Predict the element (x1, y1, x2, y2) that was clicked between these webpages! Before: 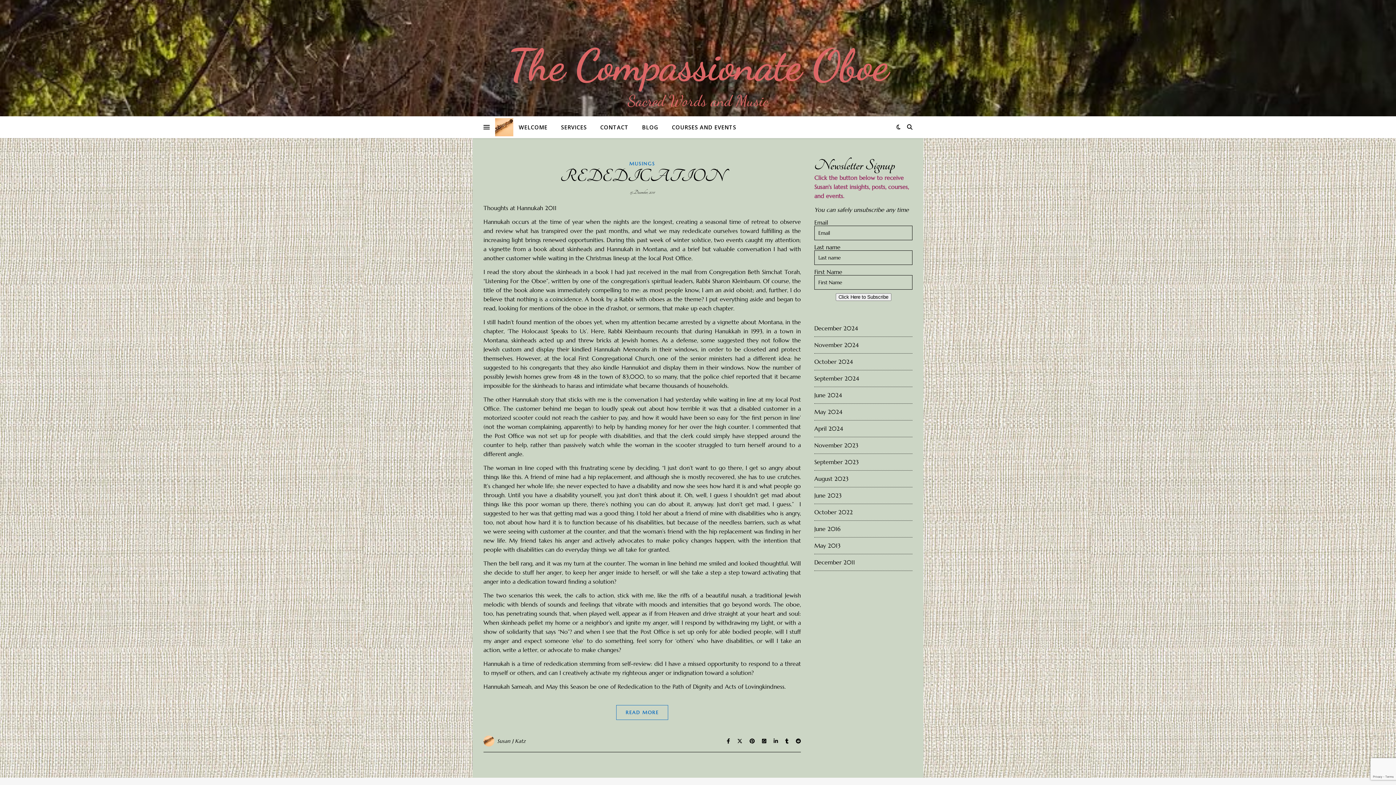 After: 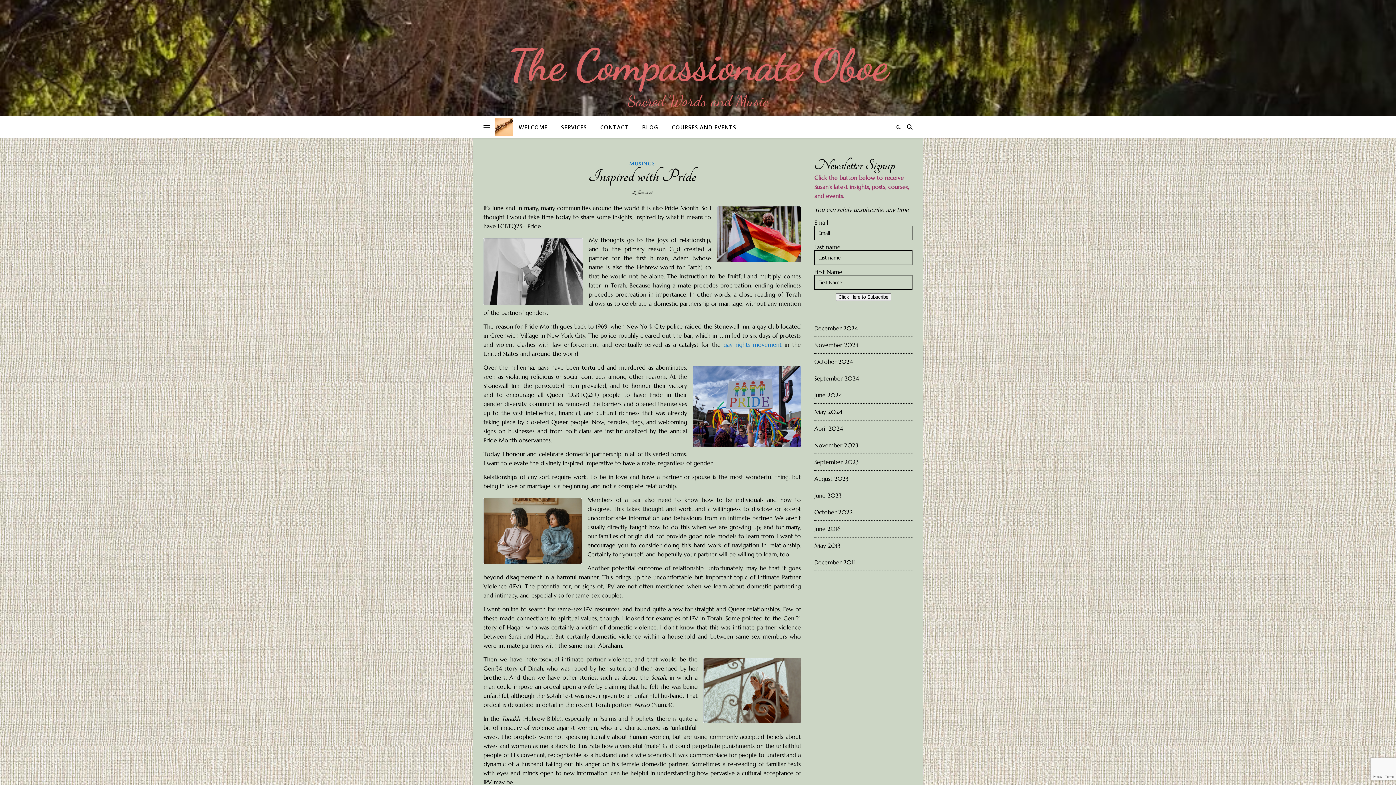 Action: bbox: (814, 387, 842, 403) label: June 2024